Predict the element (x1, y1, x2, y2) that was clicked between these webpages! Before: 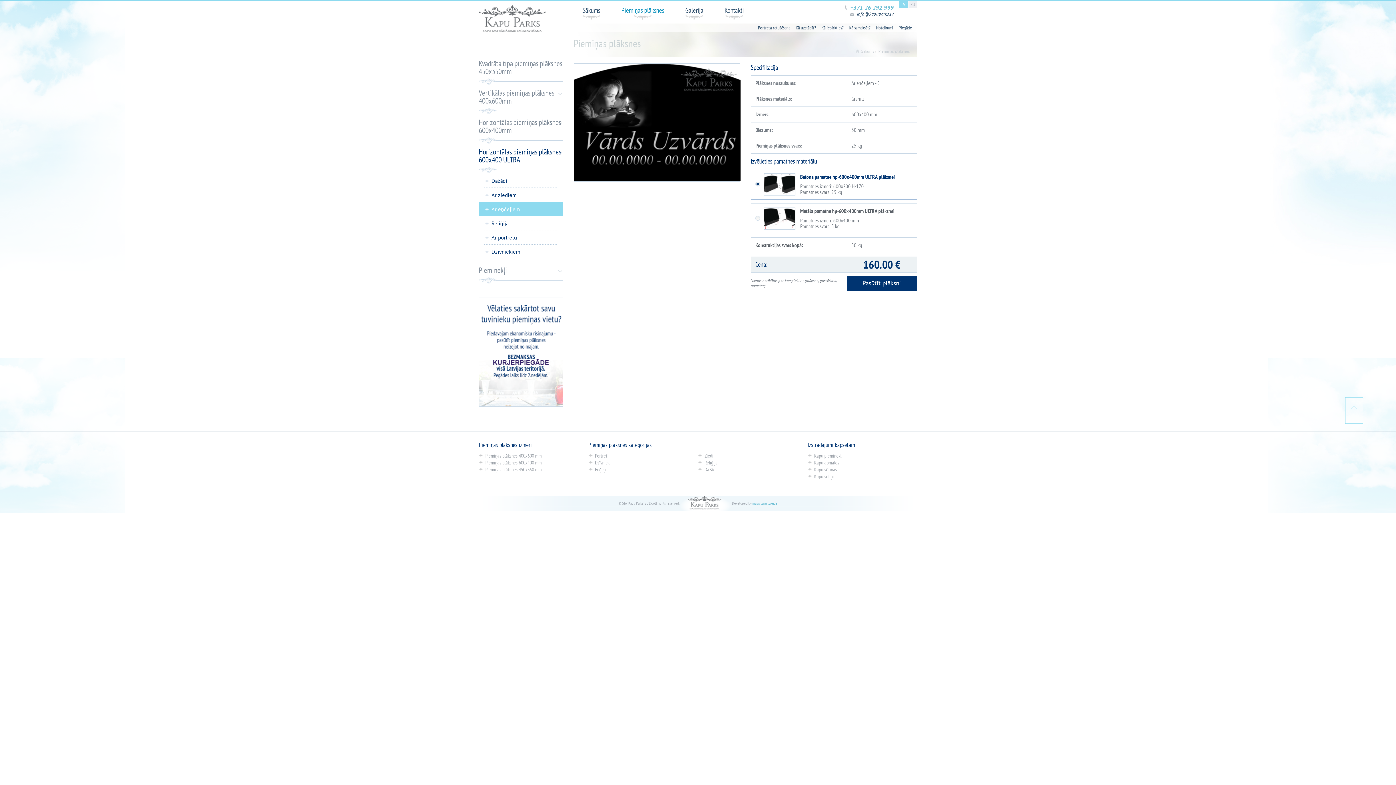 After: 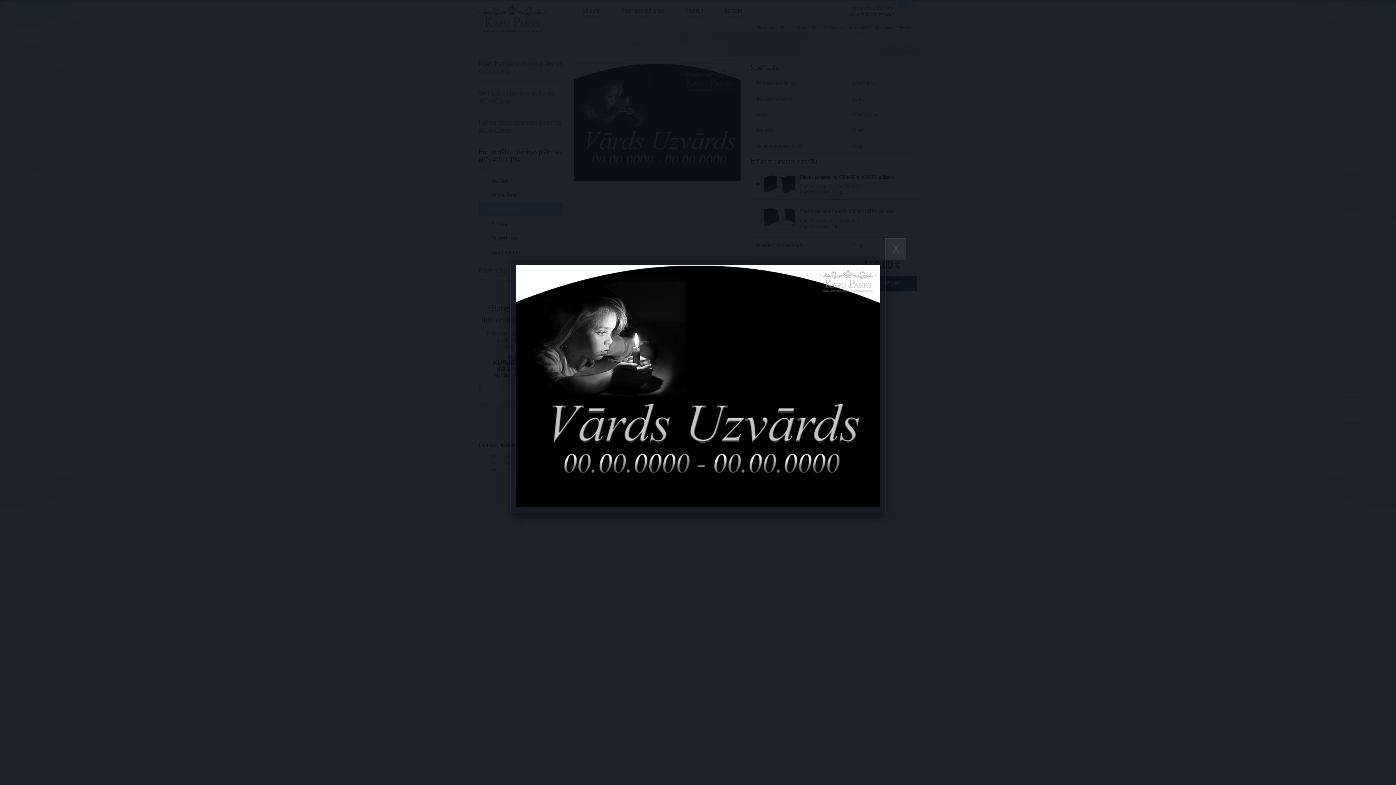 Action: bbox: (574, 119, 740, 124)